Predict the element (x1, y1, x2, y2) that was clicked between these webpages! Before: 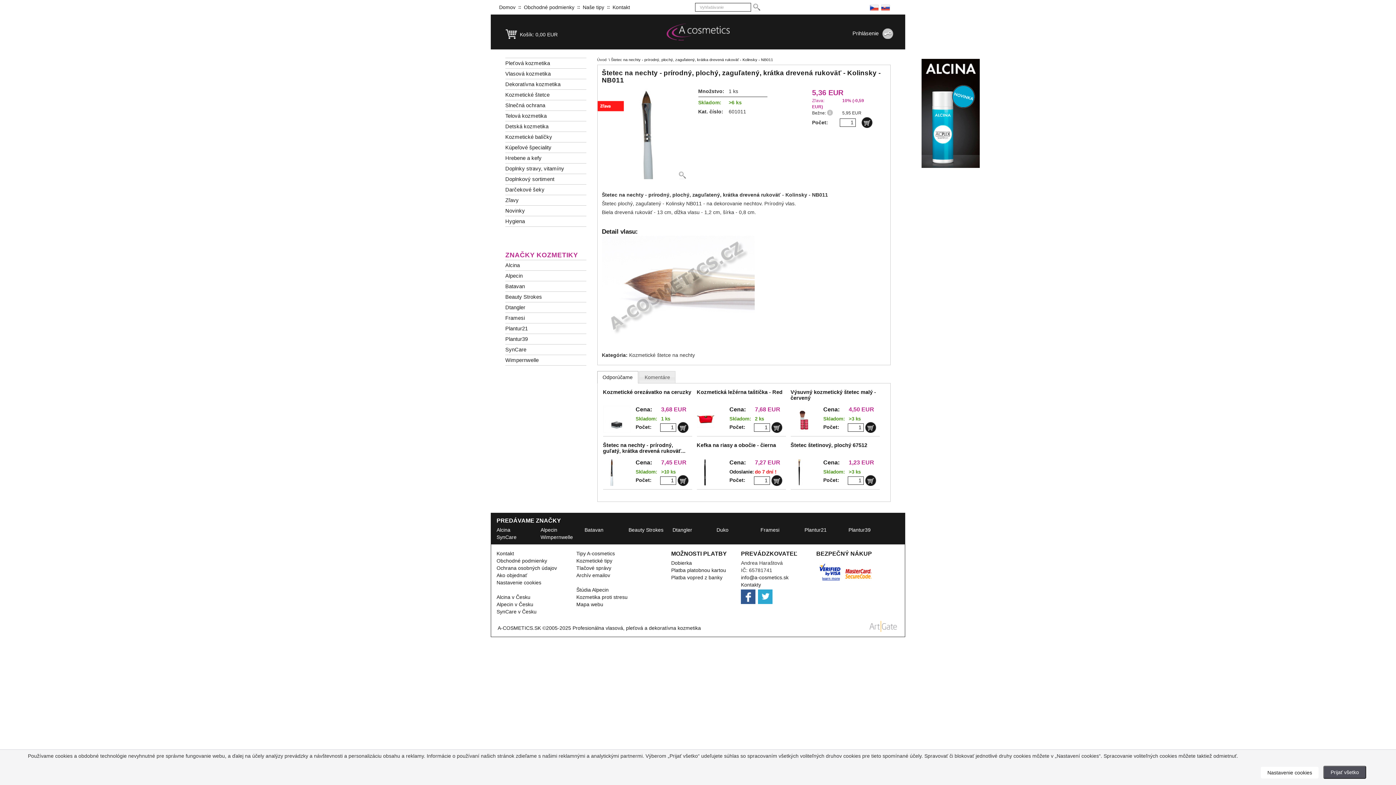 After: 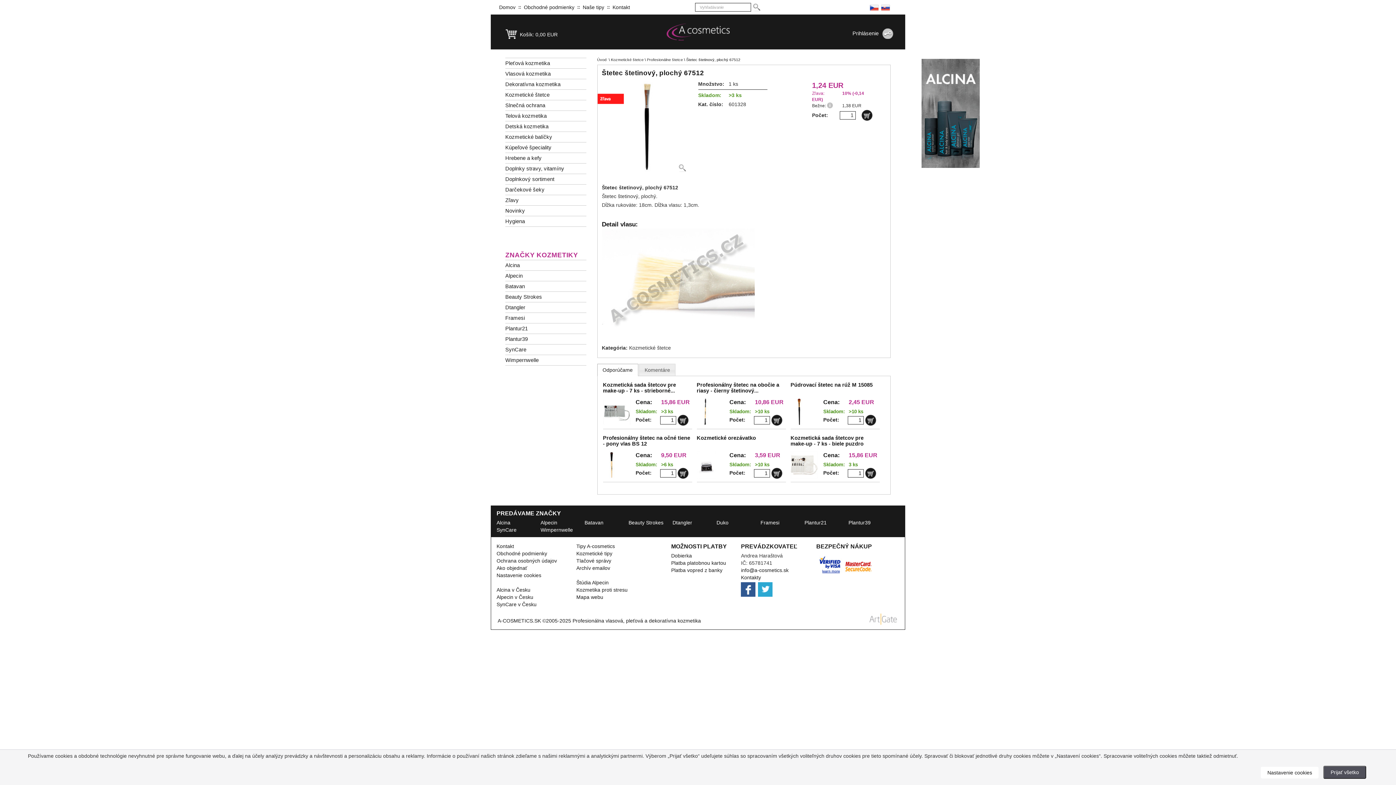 Action: bbox: (790, 469, 808, 474)